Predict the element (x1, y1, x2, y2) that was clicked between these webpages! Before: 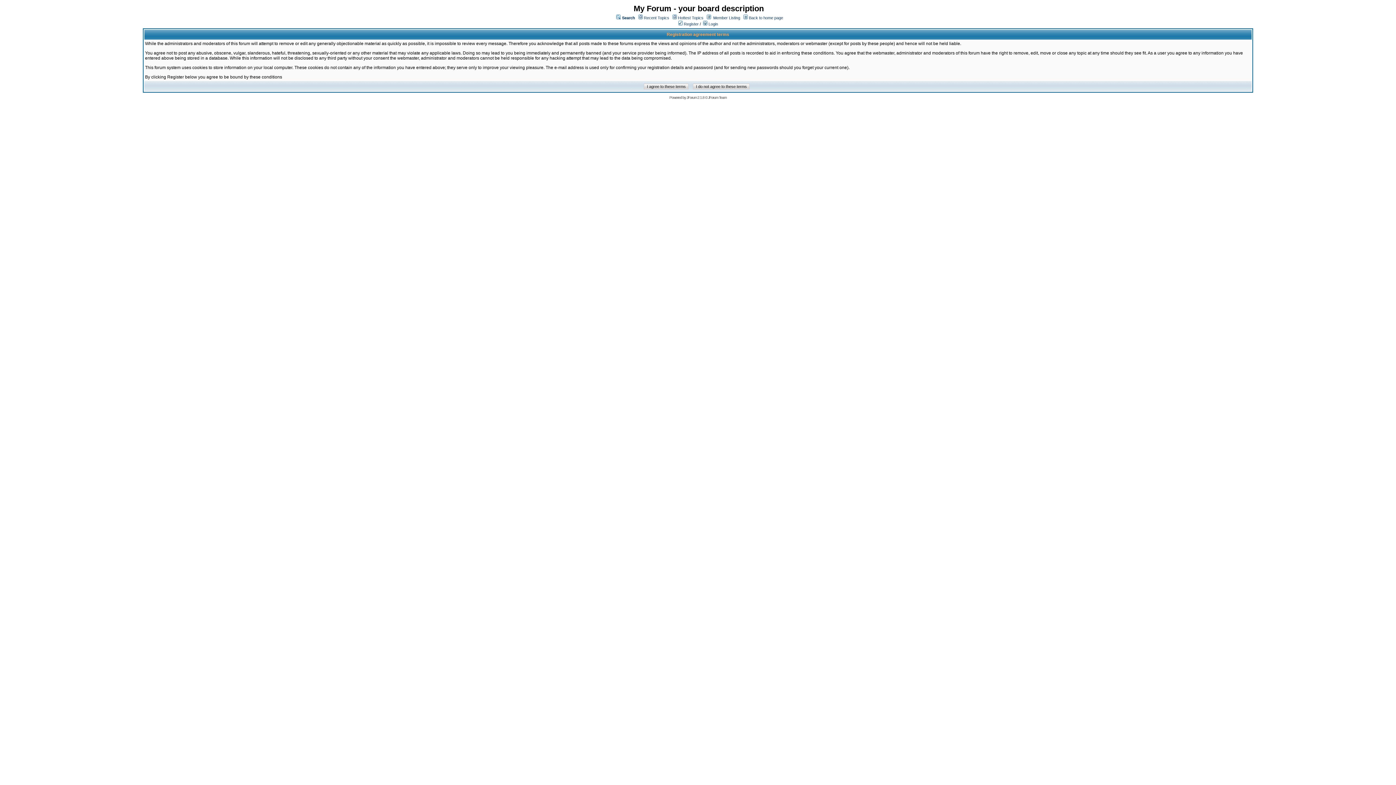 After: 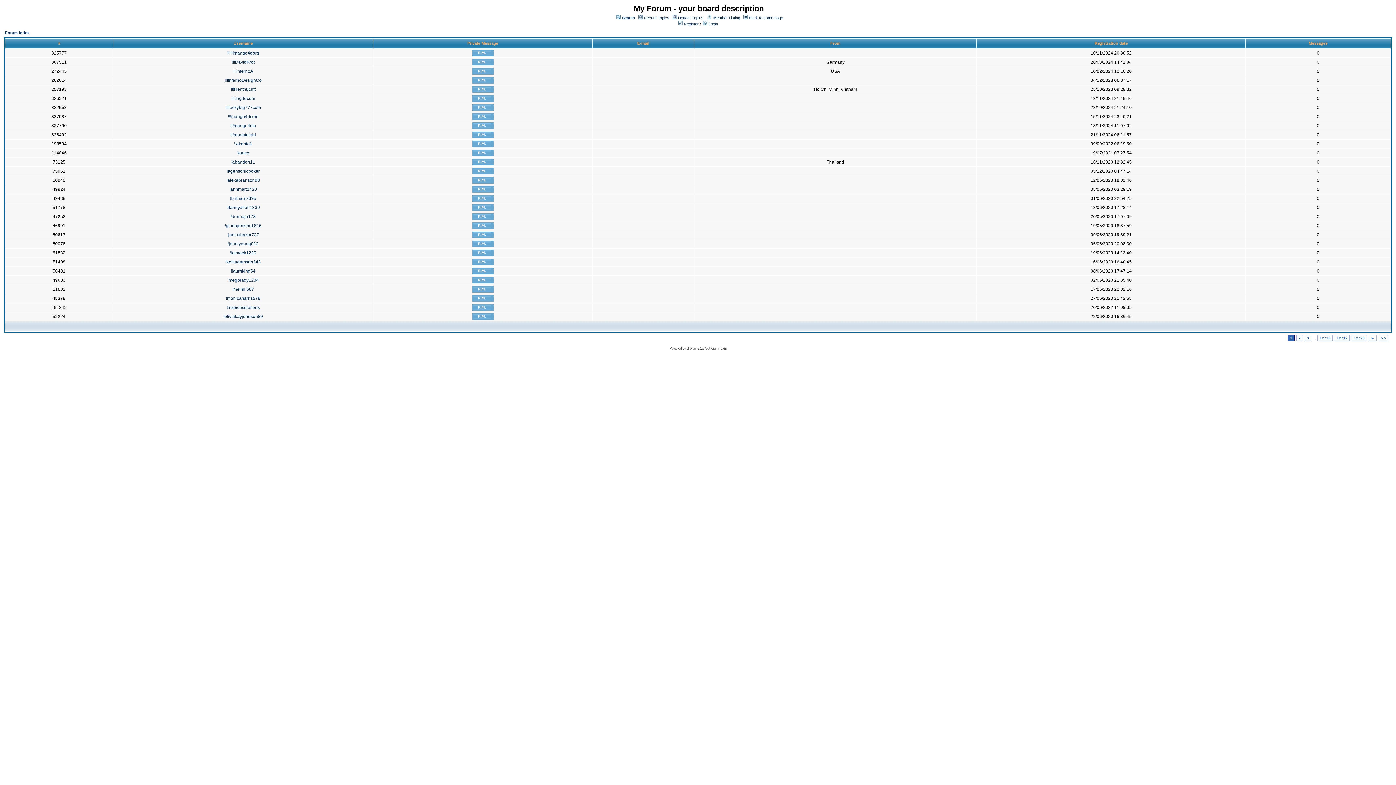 Action: bbox: (713, 15, 740, 20) label: Member Listing